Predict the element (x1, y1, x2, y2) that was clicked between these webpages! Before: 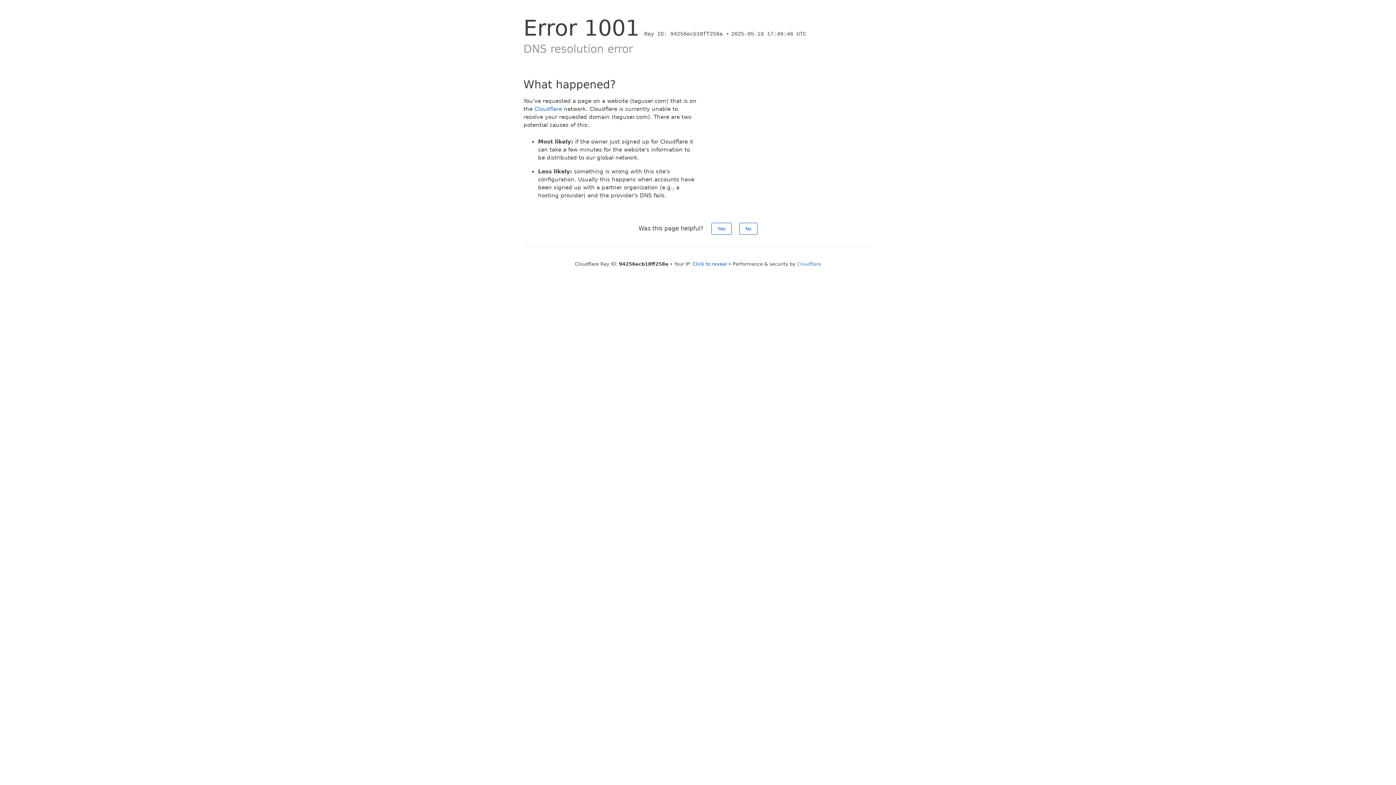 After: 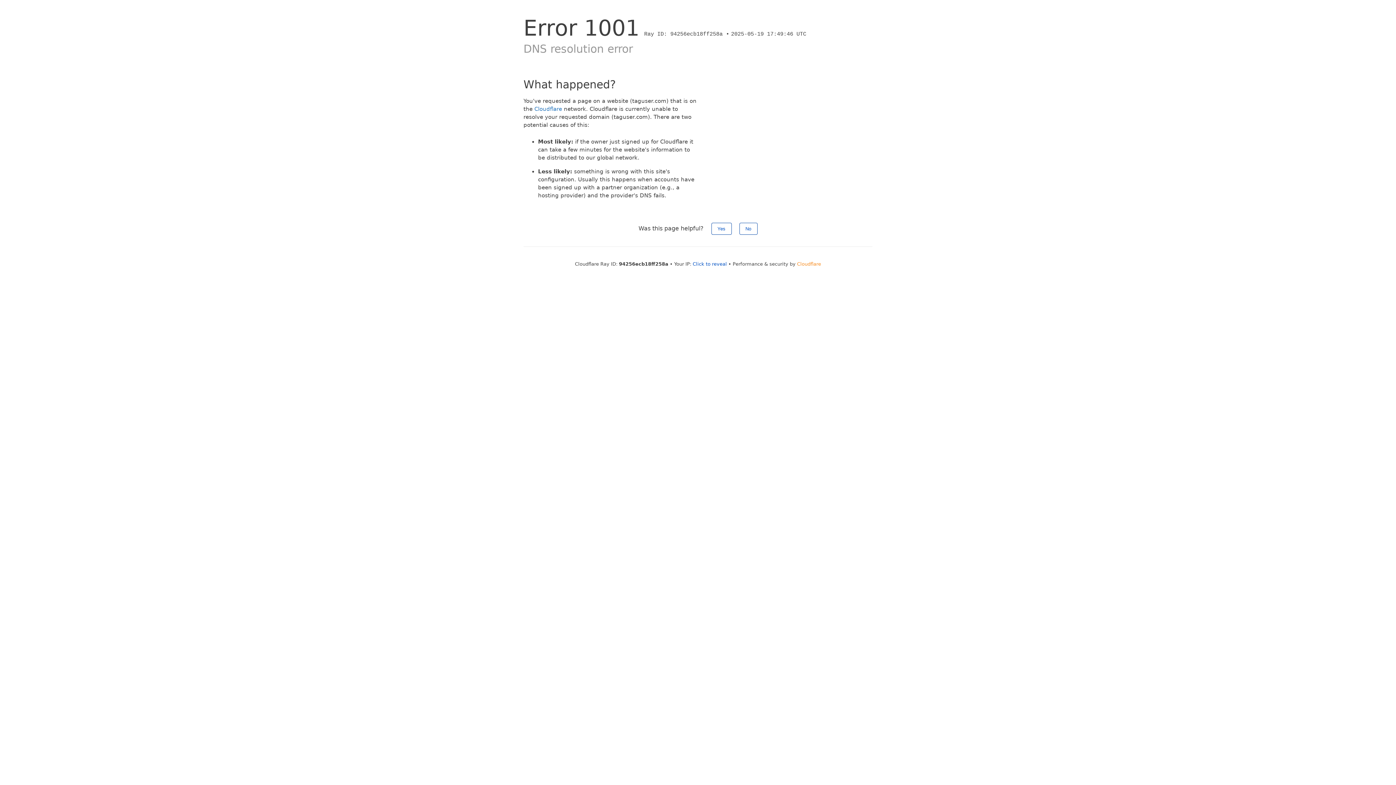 Action: label: Cloudflare bbox: (797, 261, 821, 266)